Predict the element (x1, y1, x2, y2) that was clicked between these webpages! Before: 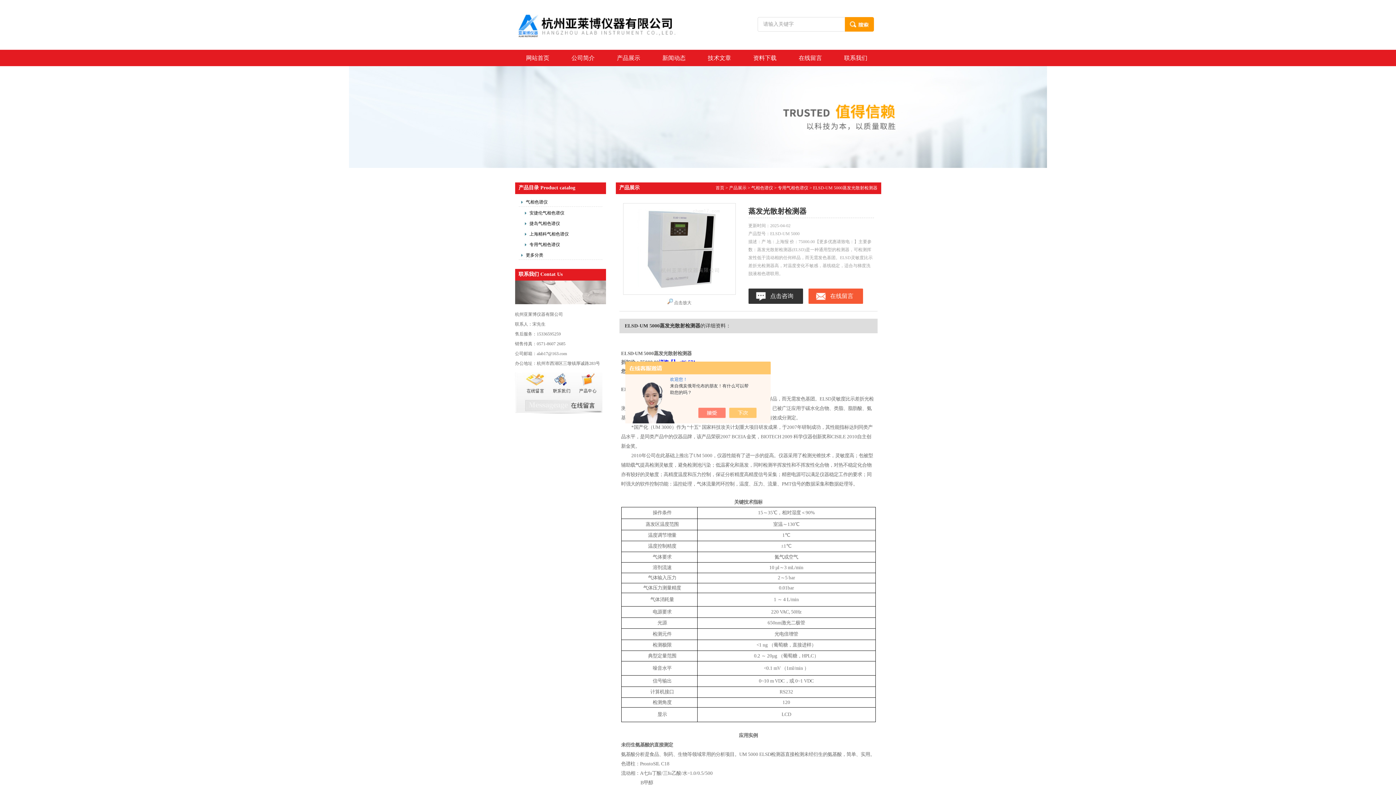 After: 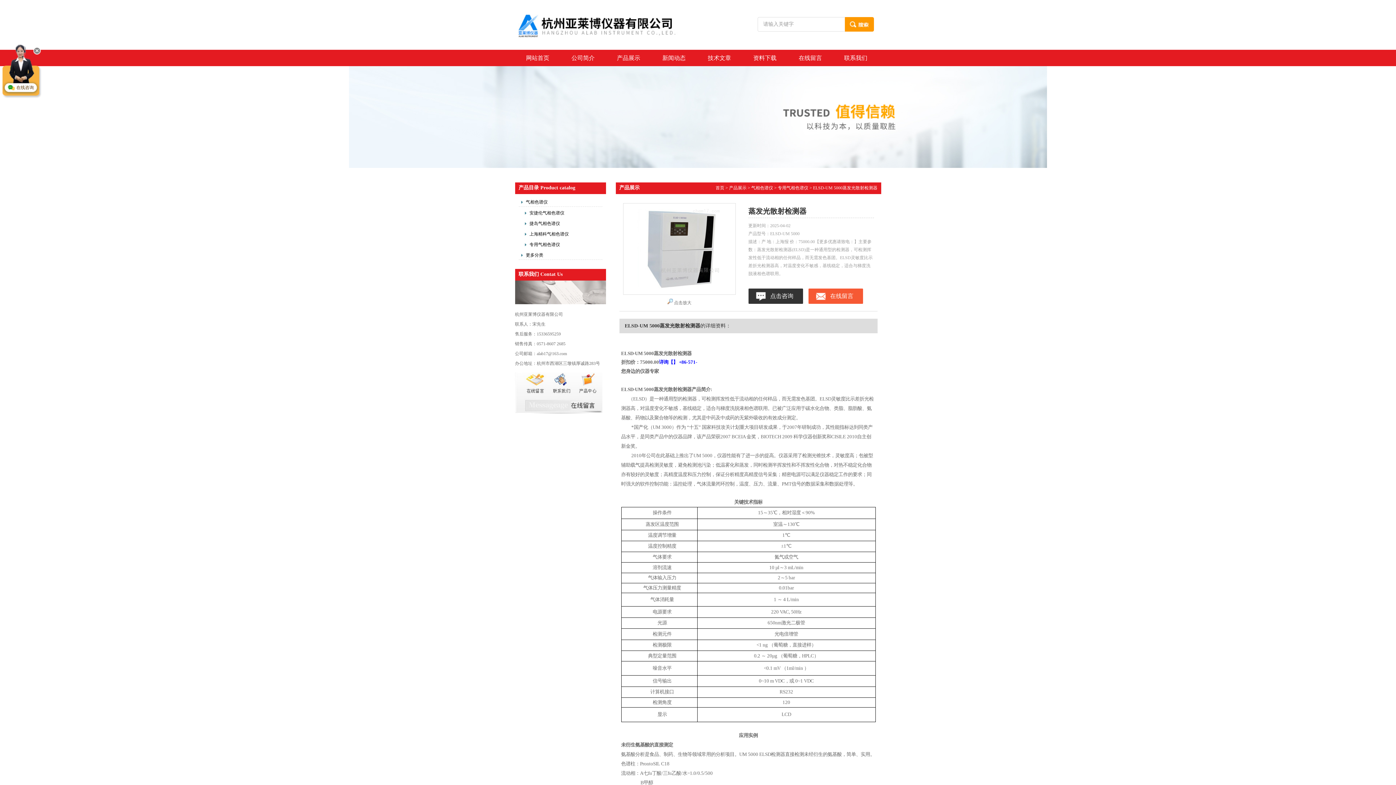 Action: bbox: (736, 408, 764, 418)